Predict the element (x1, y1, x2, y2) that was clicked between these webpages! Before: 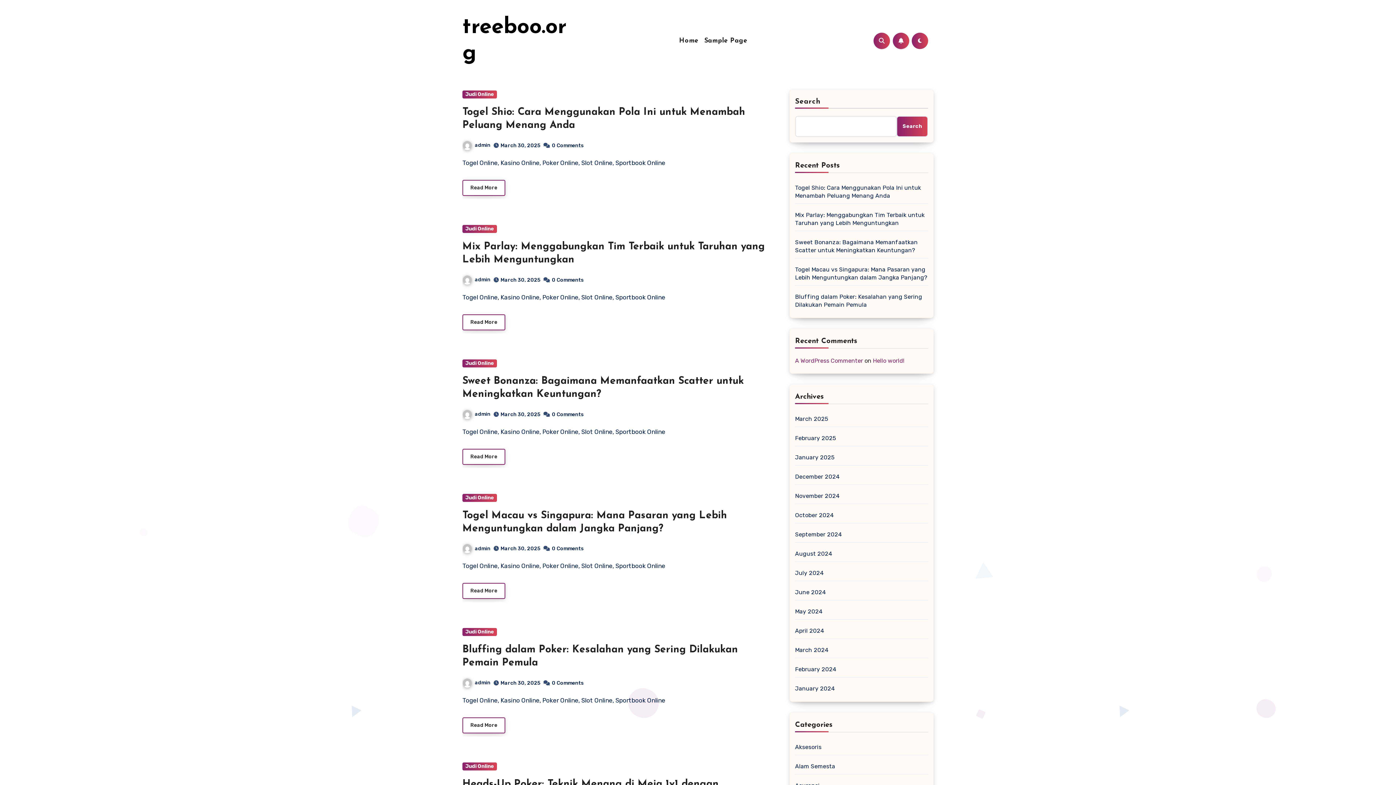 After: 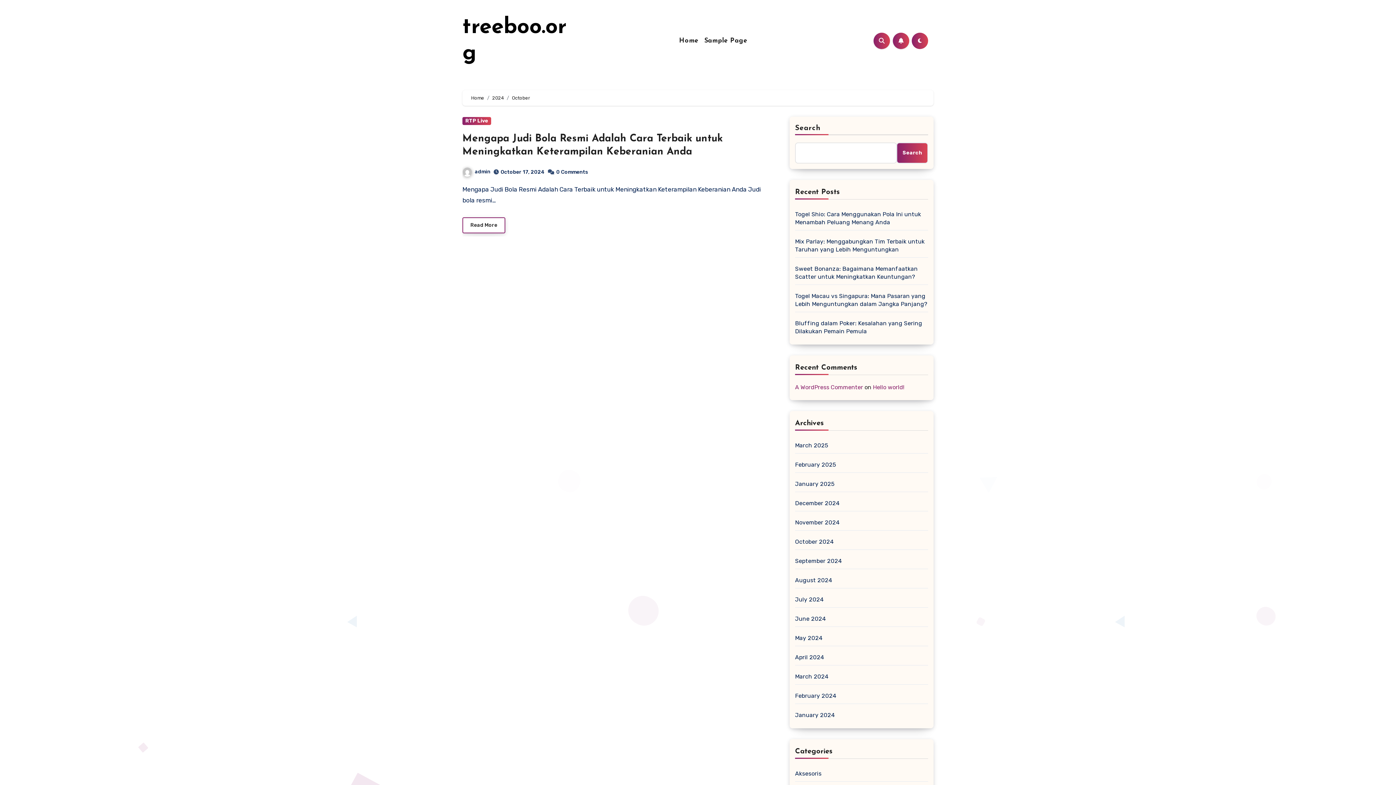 Action: bbox: (795, 512, 833, 518) label: October 2024